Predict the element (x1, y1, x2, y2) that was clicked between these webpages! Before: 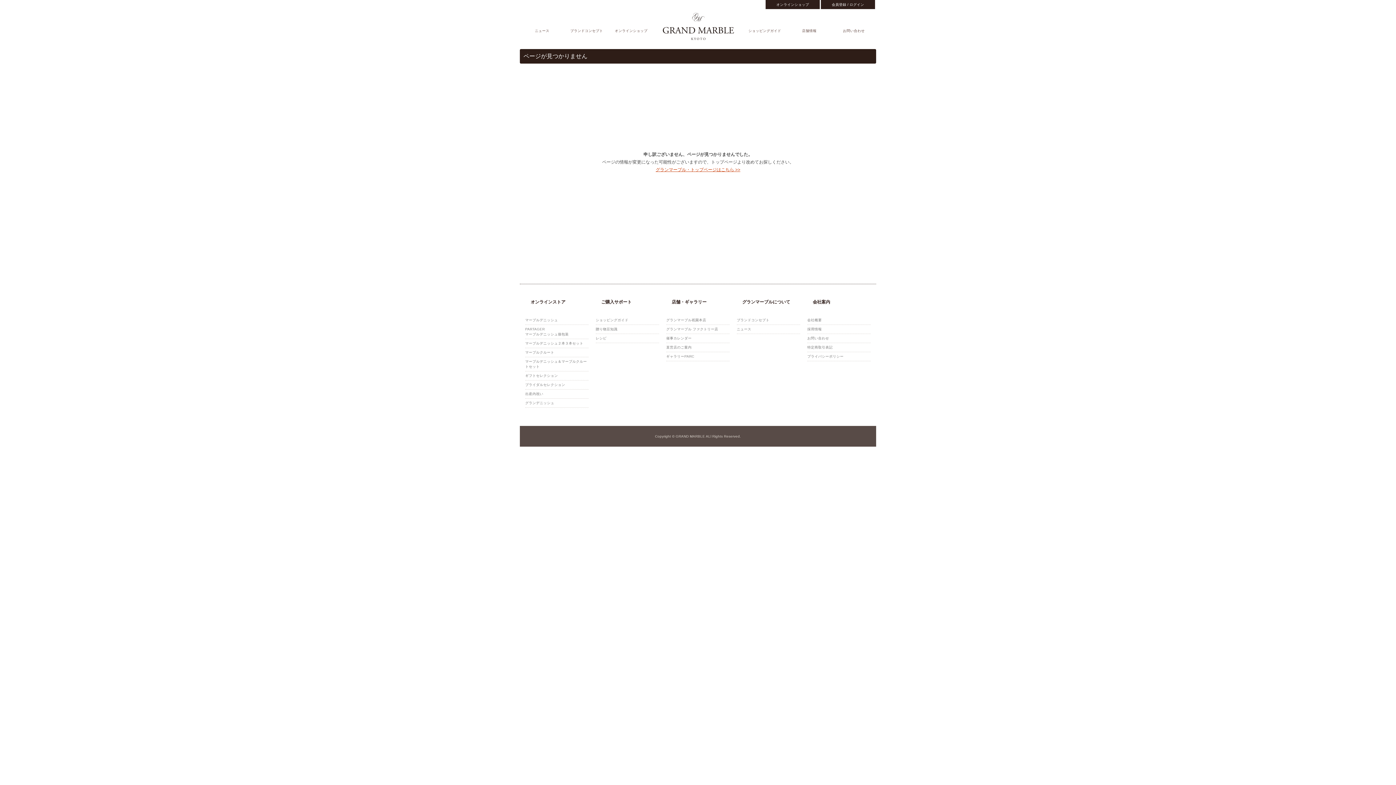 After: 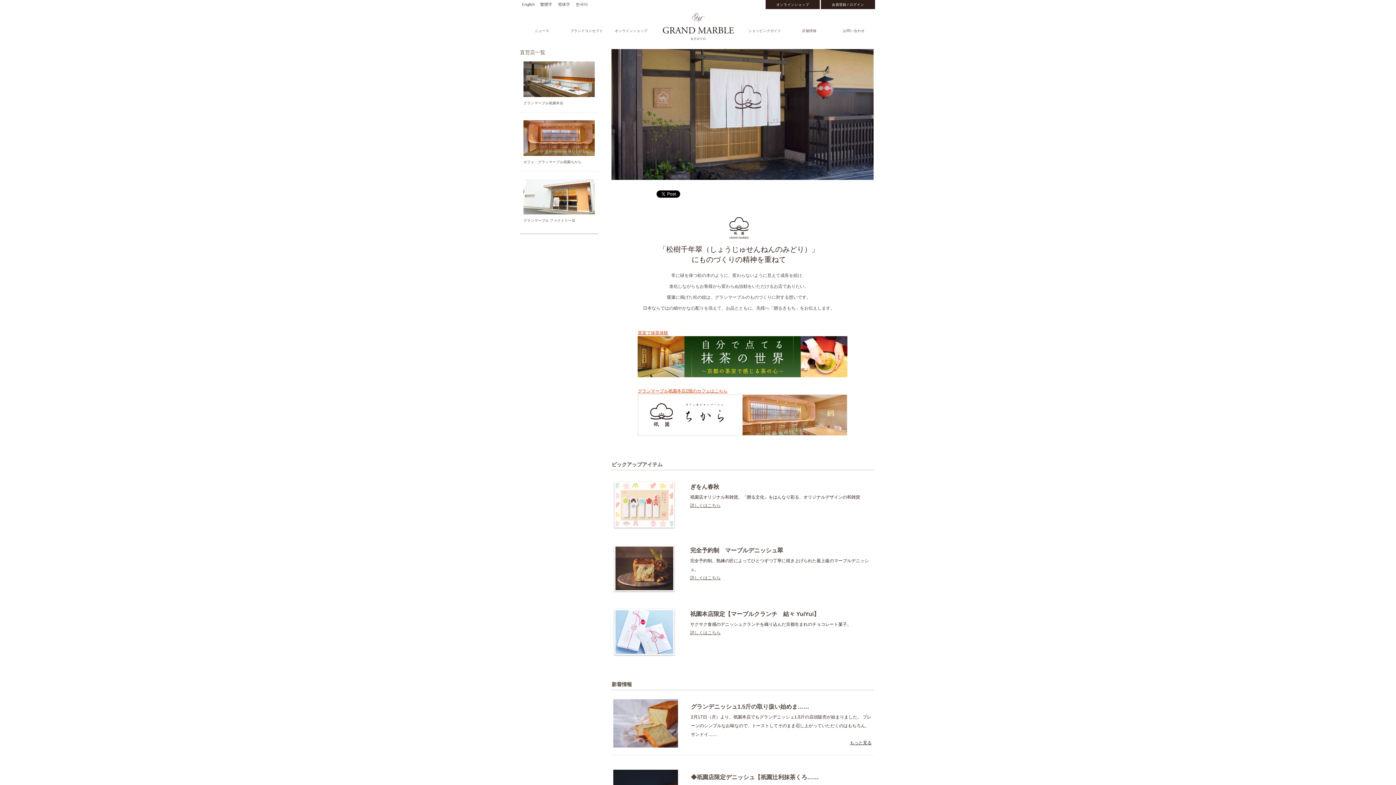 Action: label: グランマーブル祇園本店 bbox: (666, 316, 729, 324)